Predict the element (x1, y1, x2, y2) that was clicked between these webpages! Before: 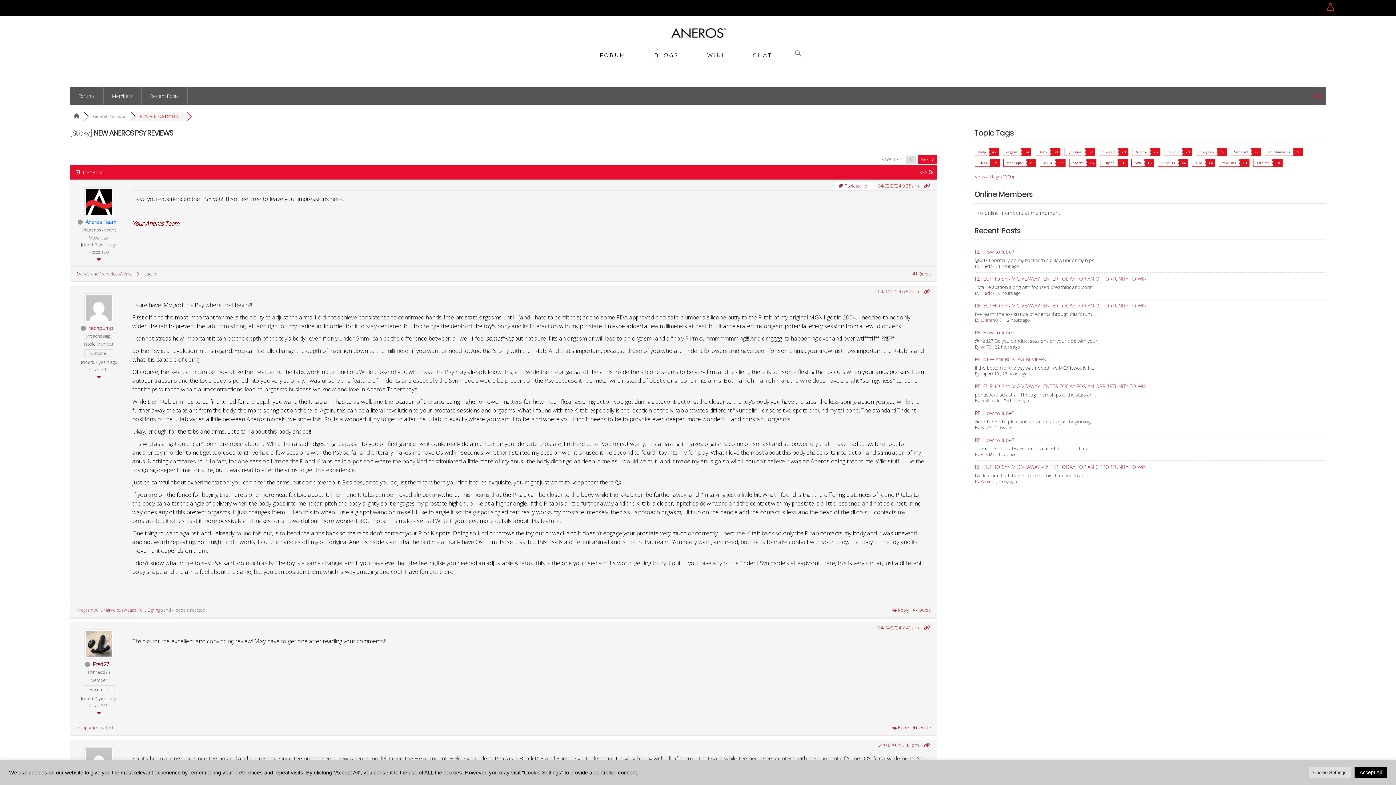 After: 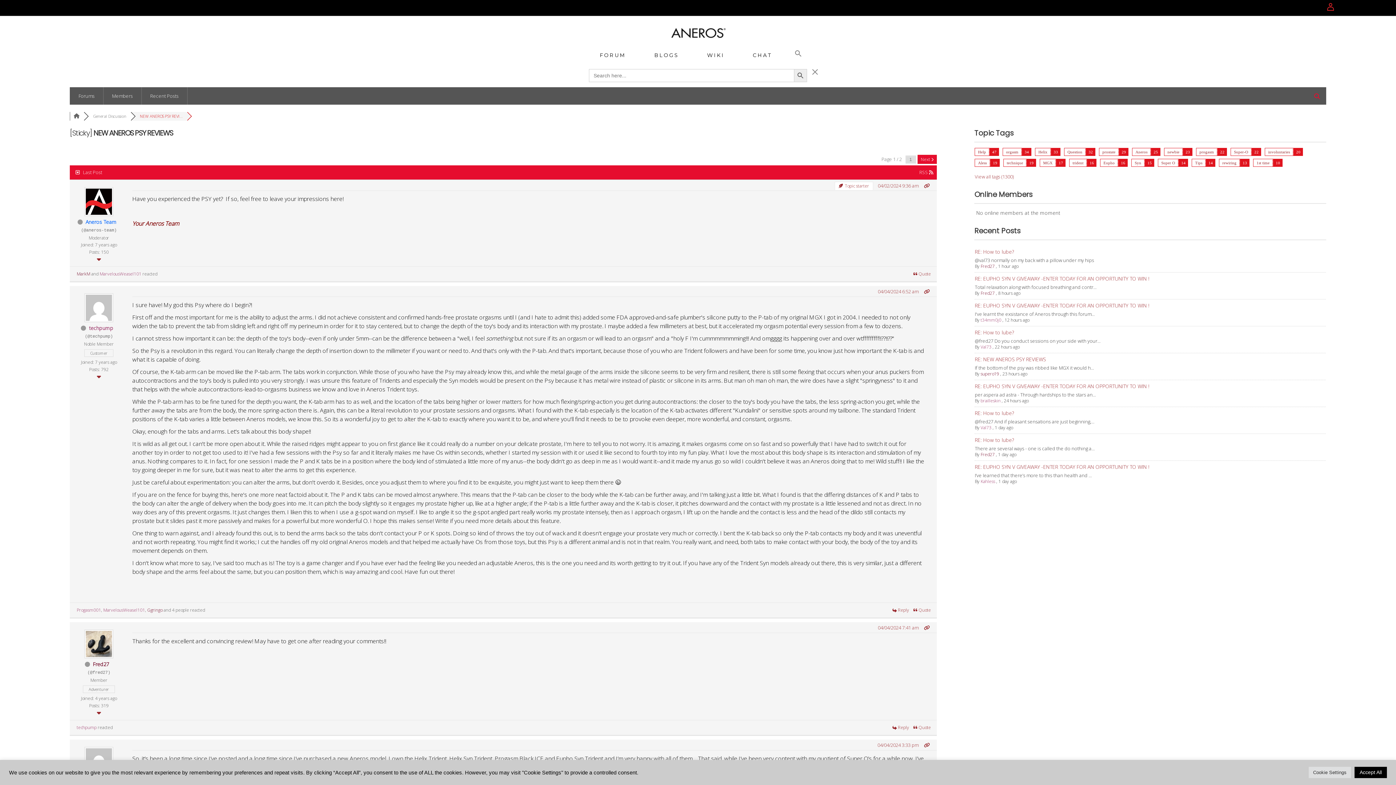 Action: bbox: (786, 41, 810, 65) label: Search Icon Link